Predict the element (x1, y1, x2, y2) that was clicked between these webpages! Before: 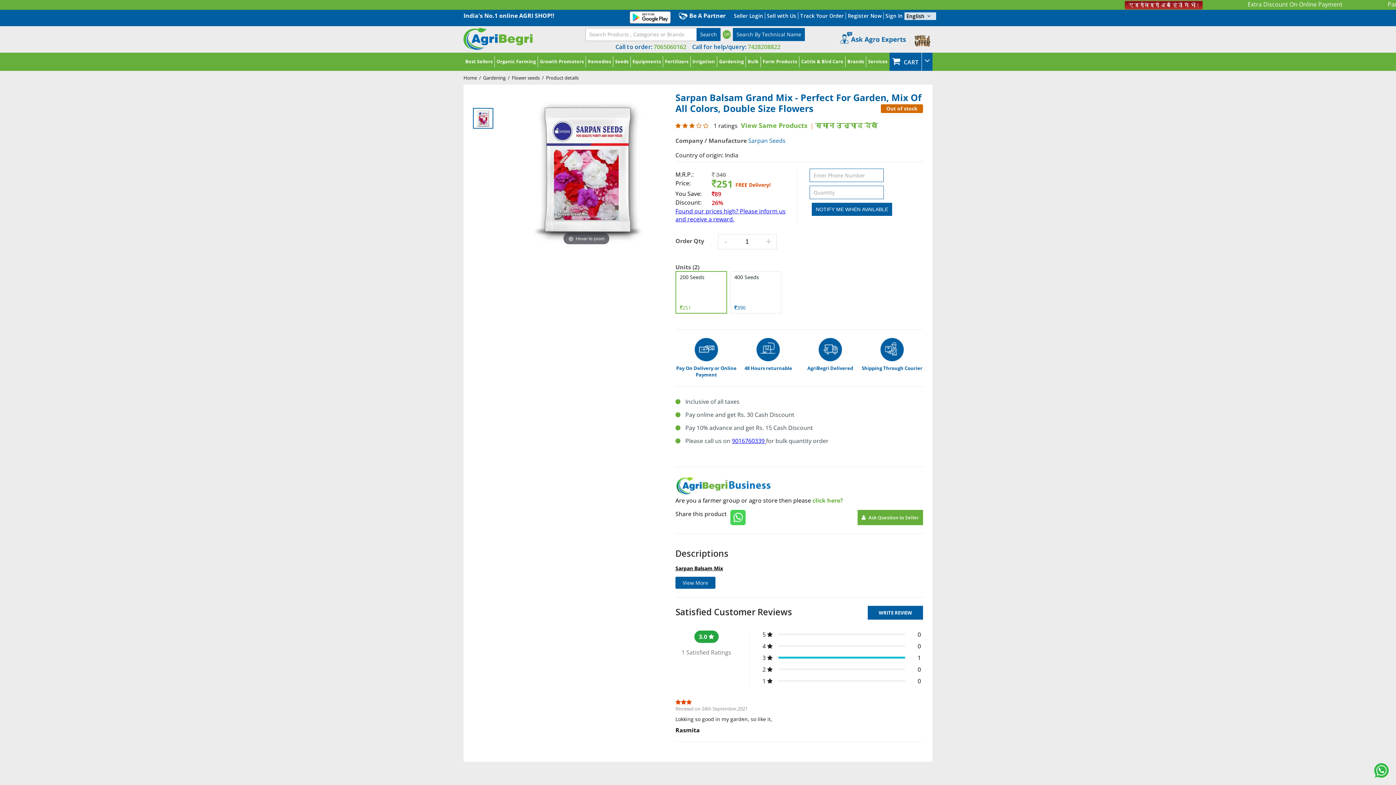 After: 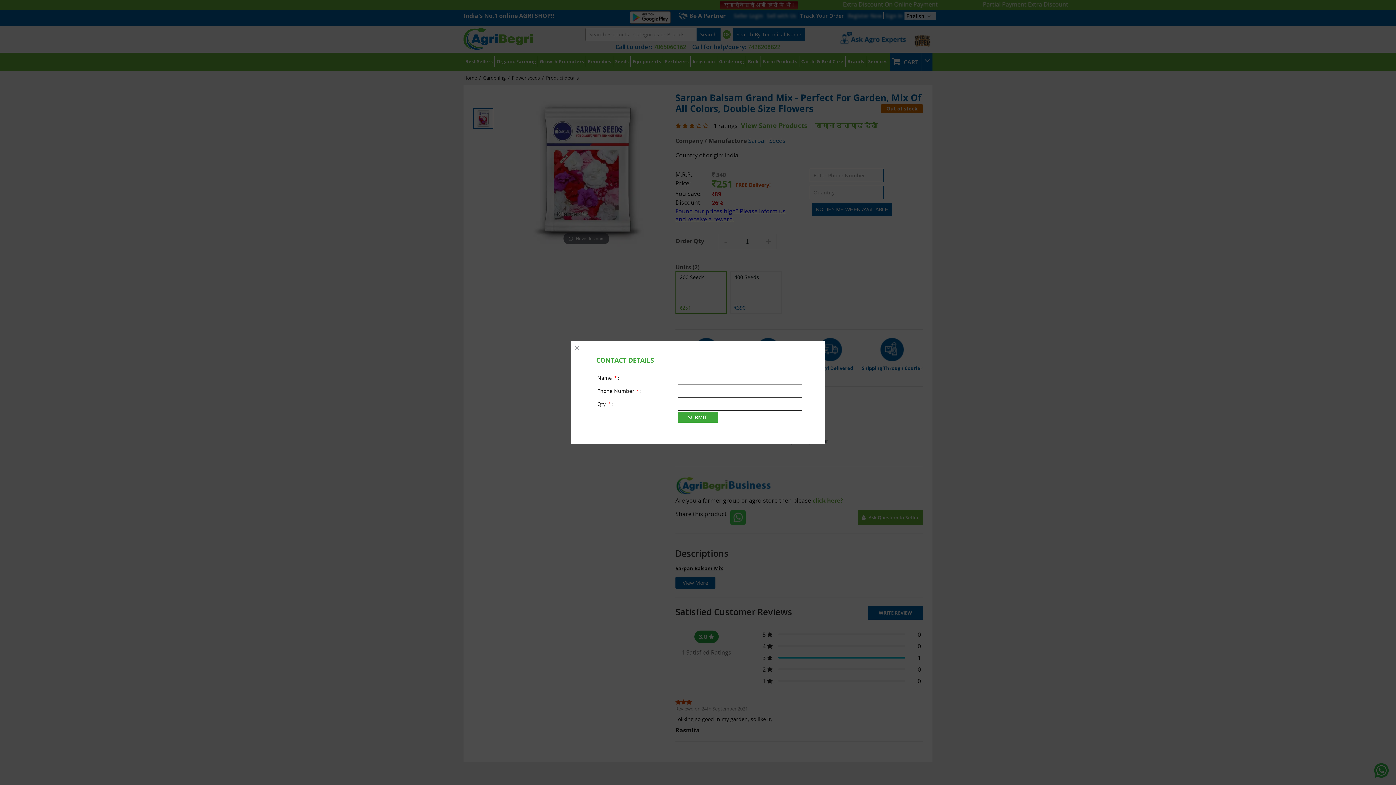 Action: bbox: (812, 496, 843, 504) label: click here?